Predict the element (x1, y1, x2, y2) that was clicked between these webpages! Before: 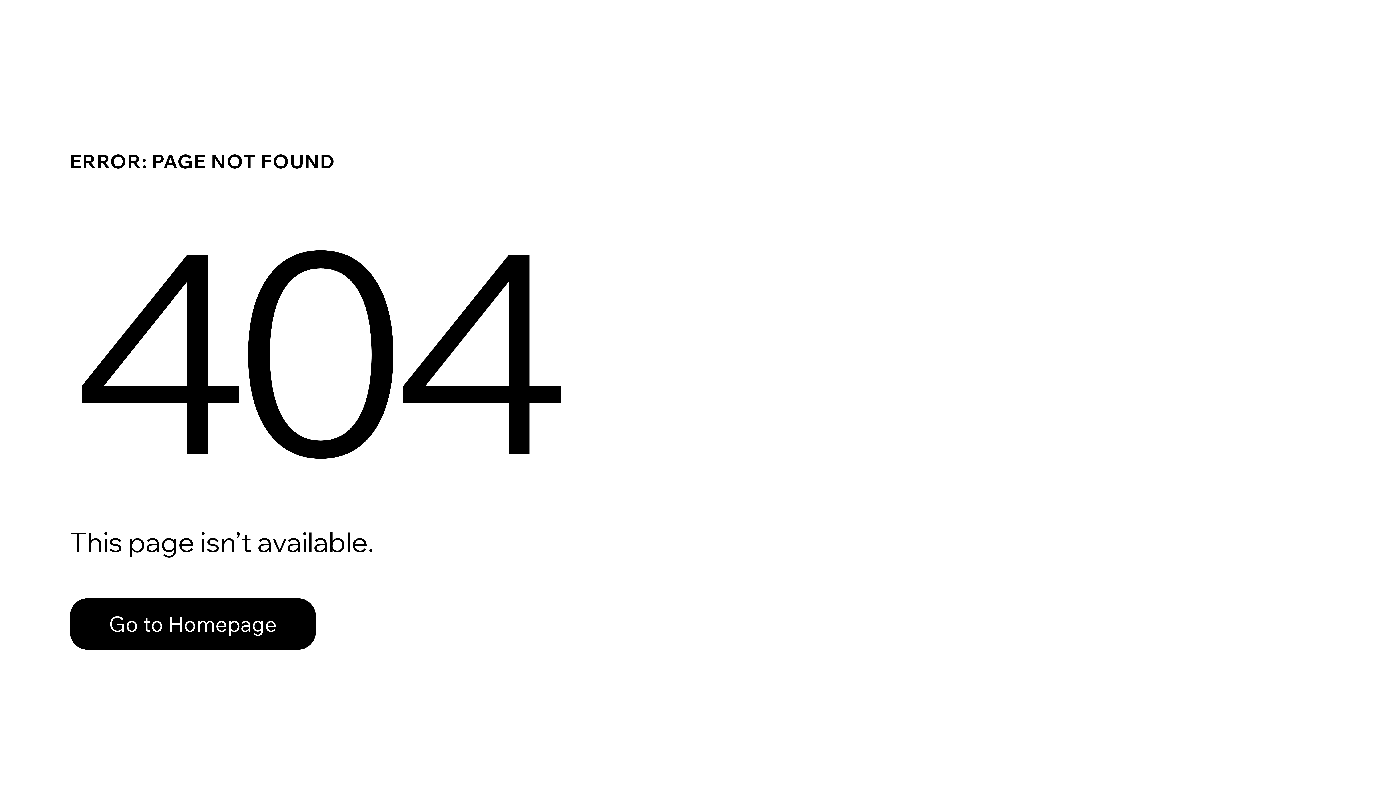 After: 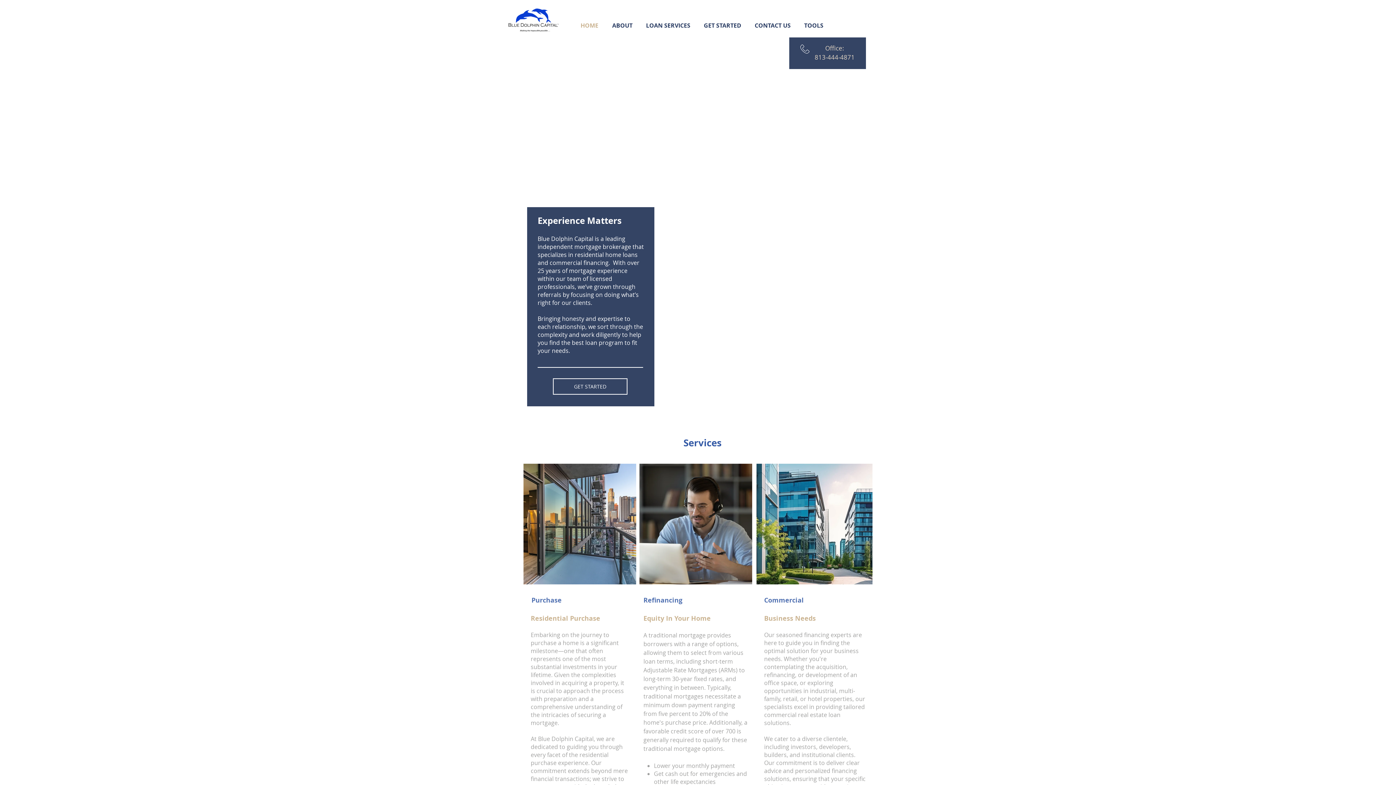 Action: bbox: (69, 582, 768, 659) label: Go to Homepage